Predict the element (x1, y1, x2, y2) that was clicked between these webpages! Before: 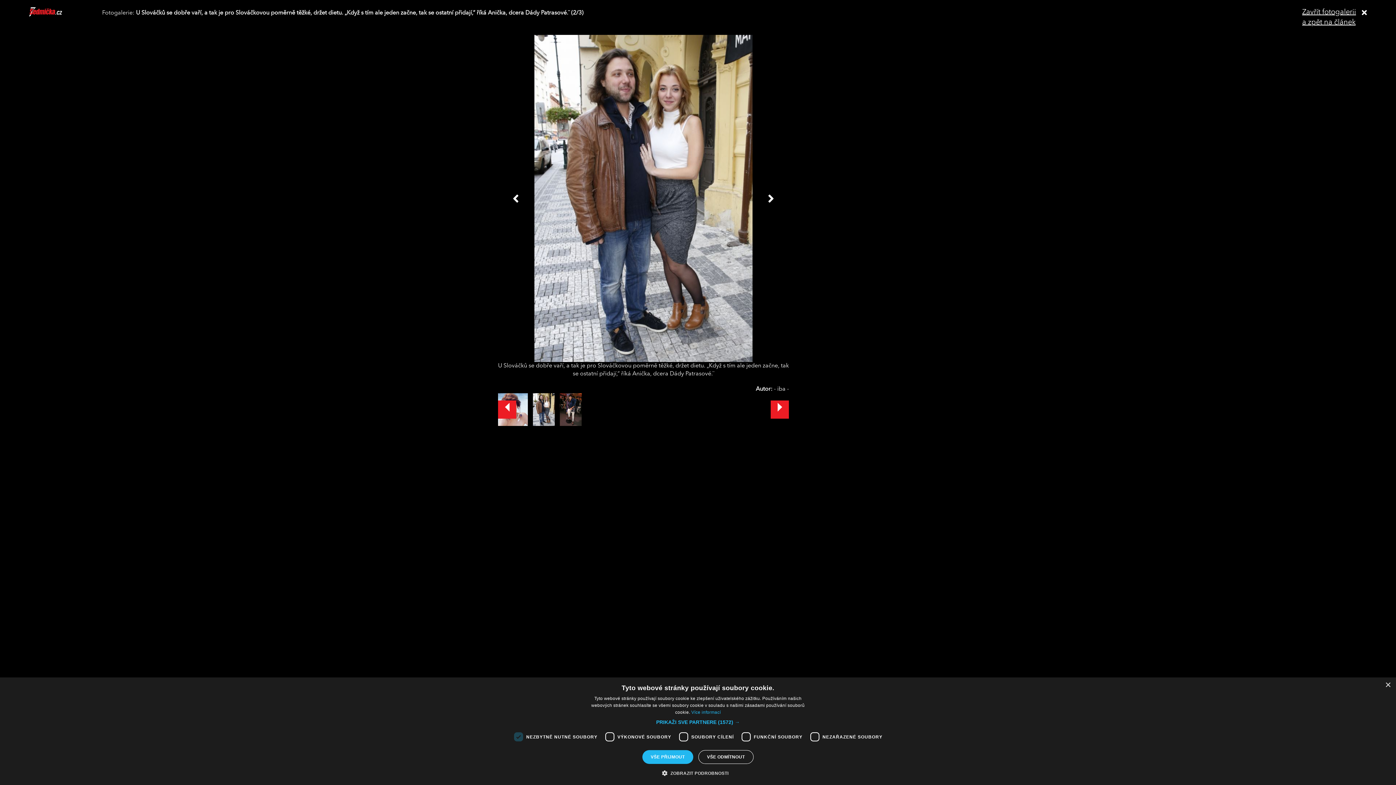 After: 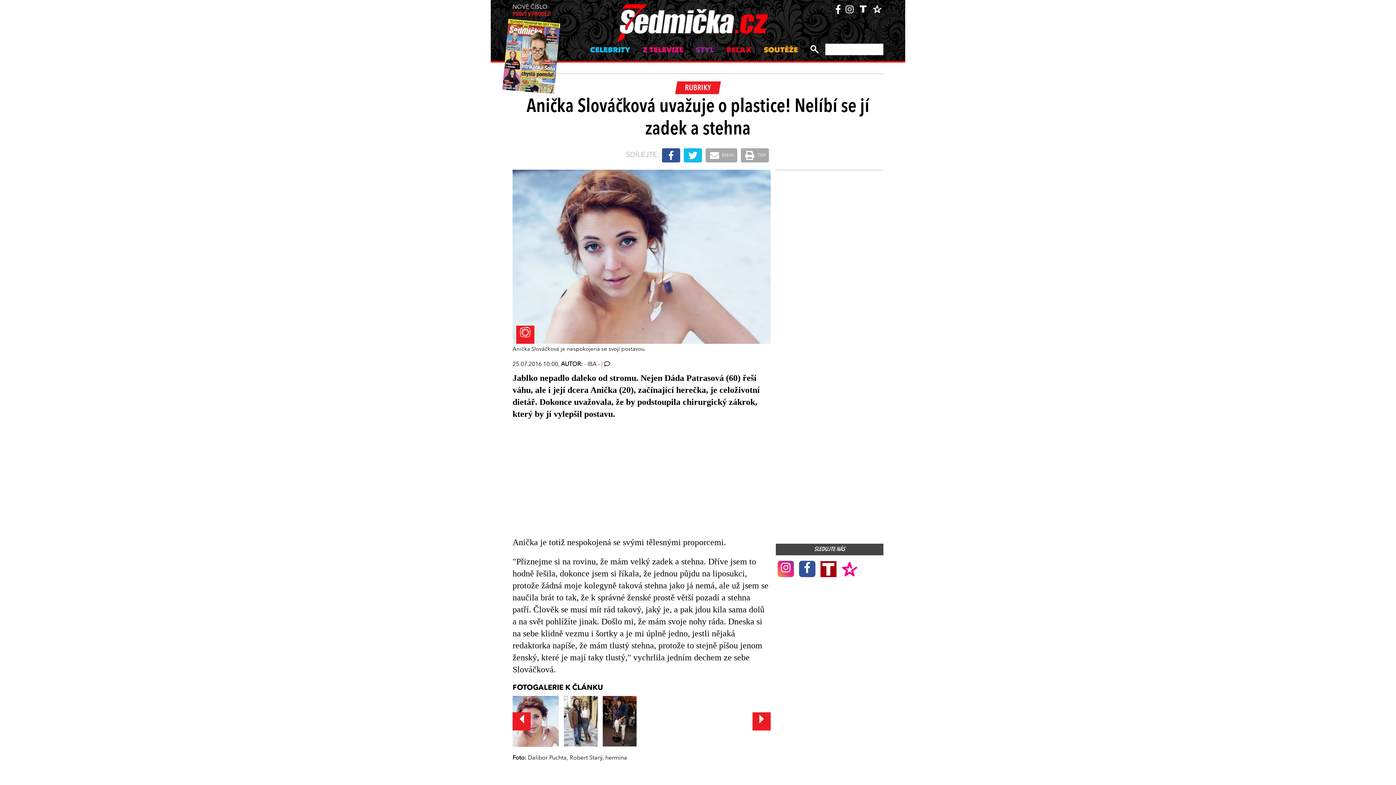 Action: label: Zavřít fotogalerii
a zpět na článek bbox: (1302, 7, 1367, 27)